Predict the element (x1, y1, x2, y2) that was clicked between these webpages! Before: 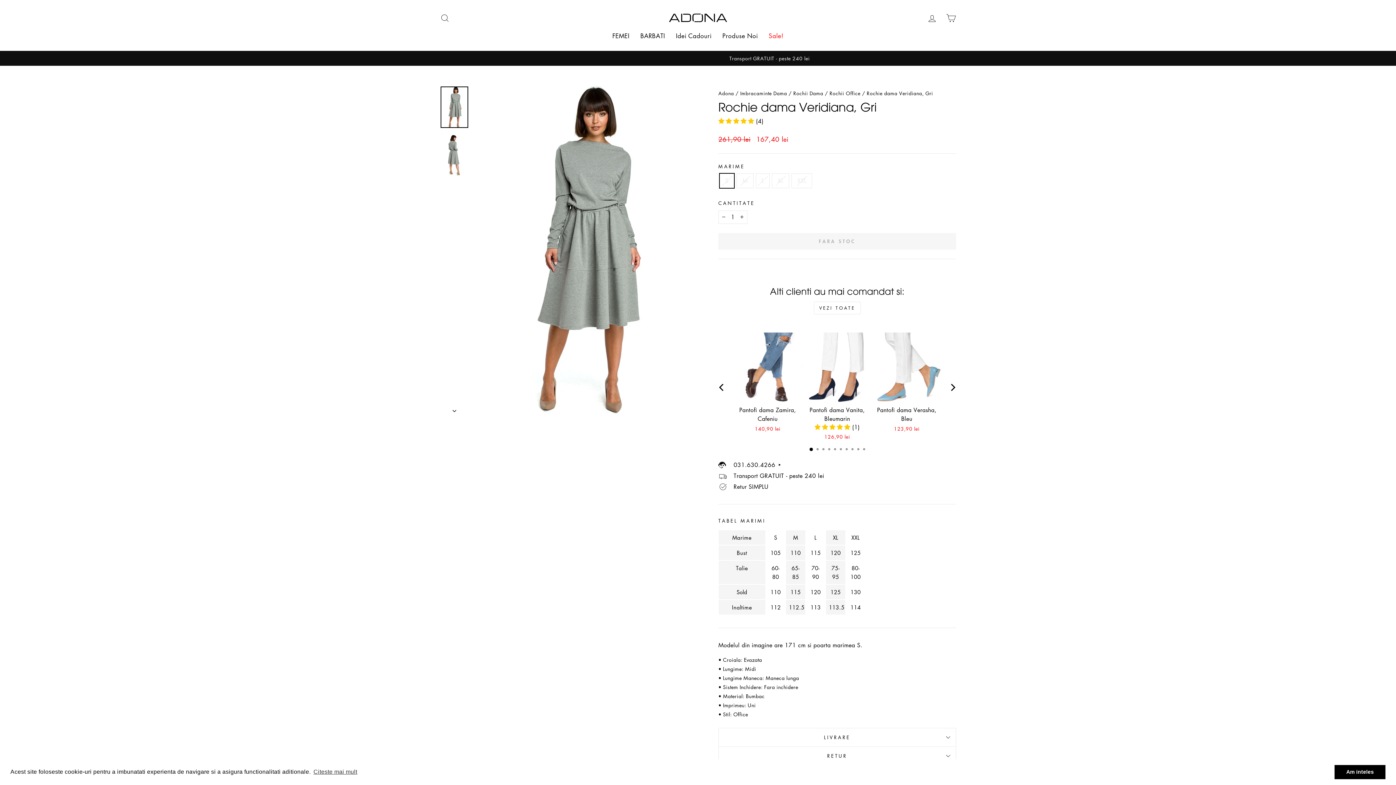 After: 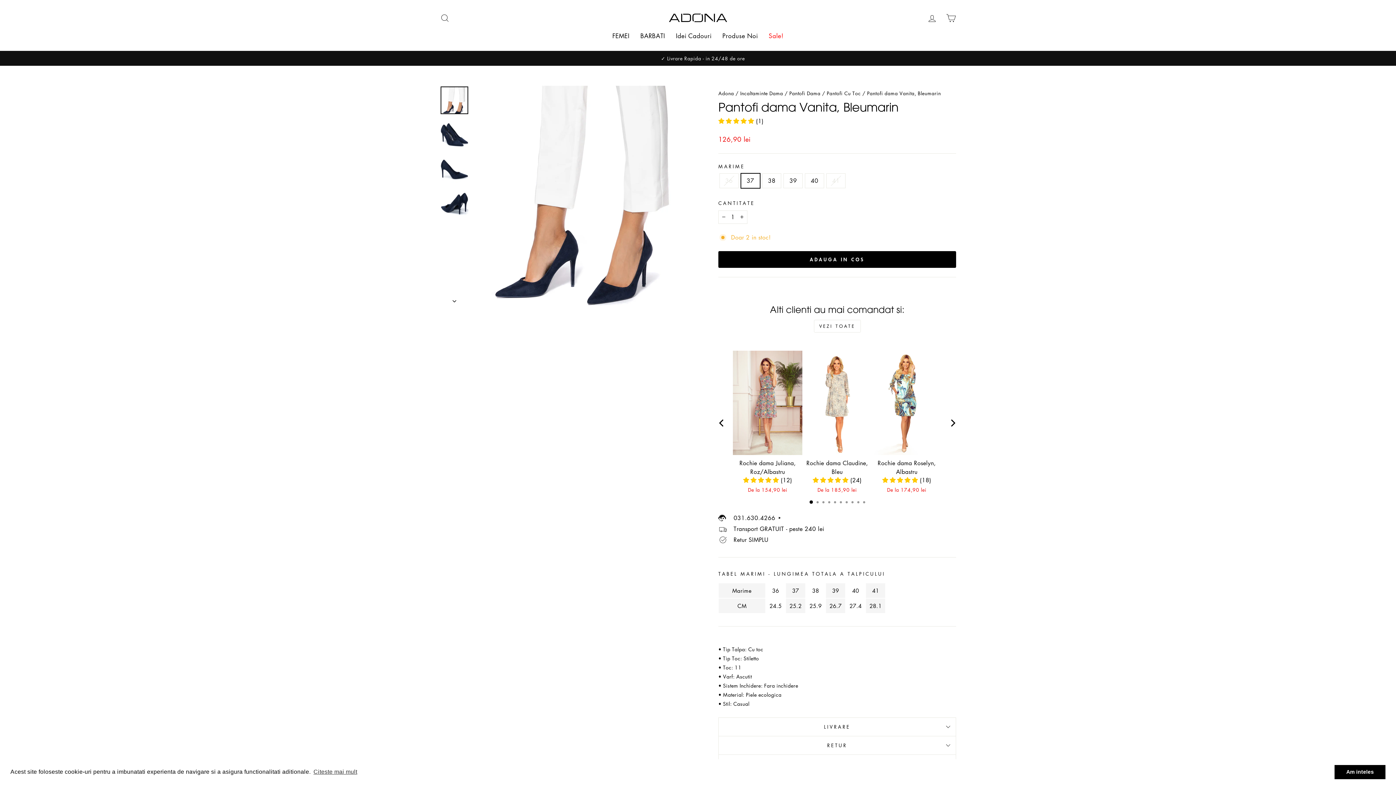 Action: bbox: (802, 332, 872, 442) label: Pantofi dama Vanita, Bleumarin
 (1)
126,90 lei